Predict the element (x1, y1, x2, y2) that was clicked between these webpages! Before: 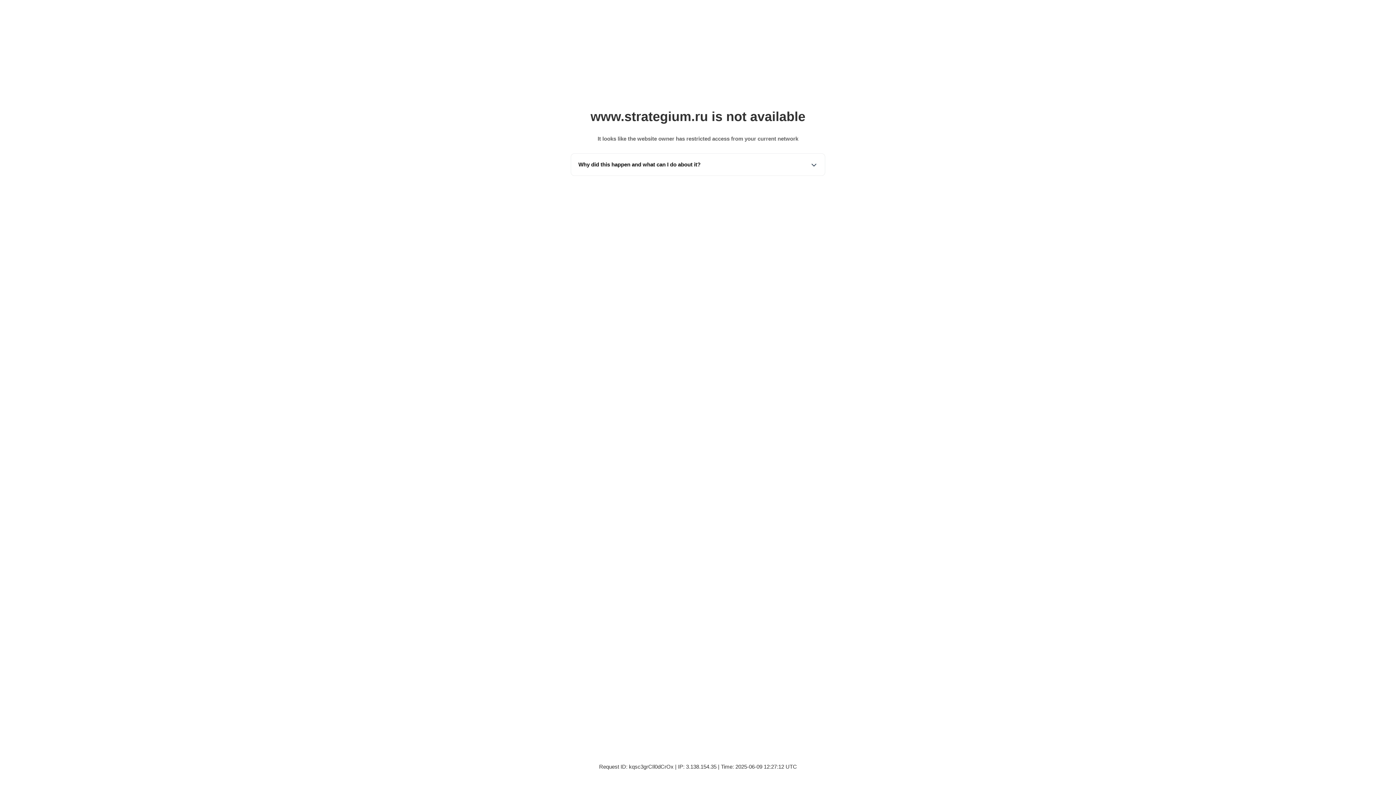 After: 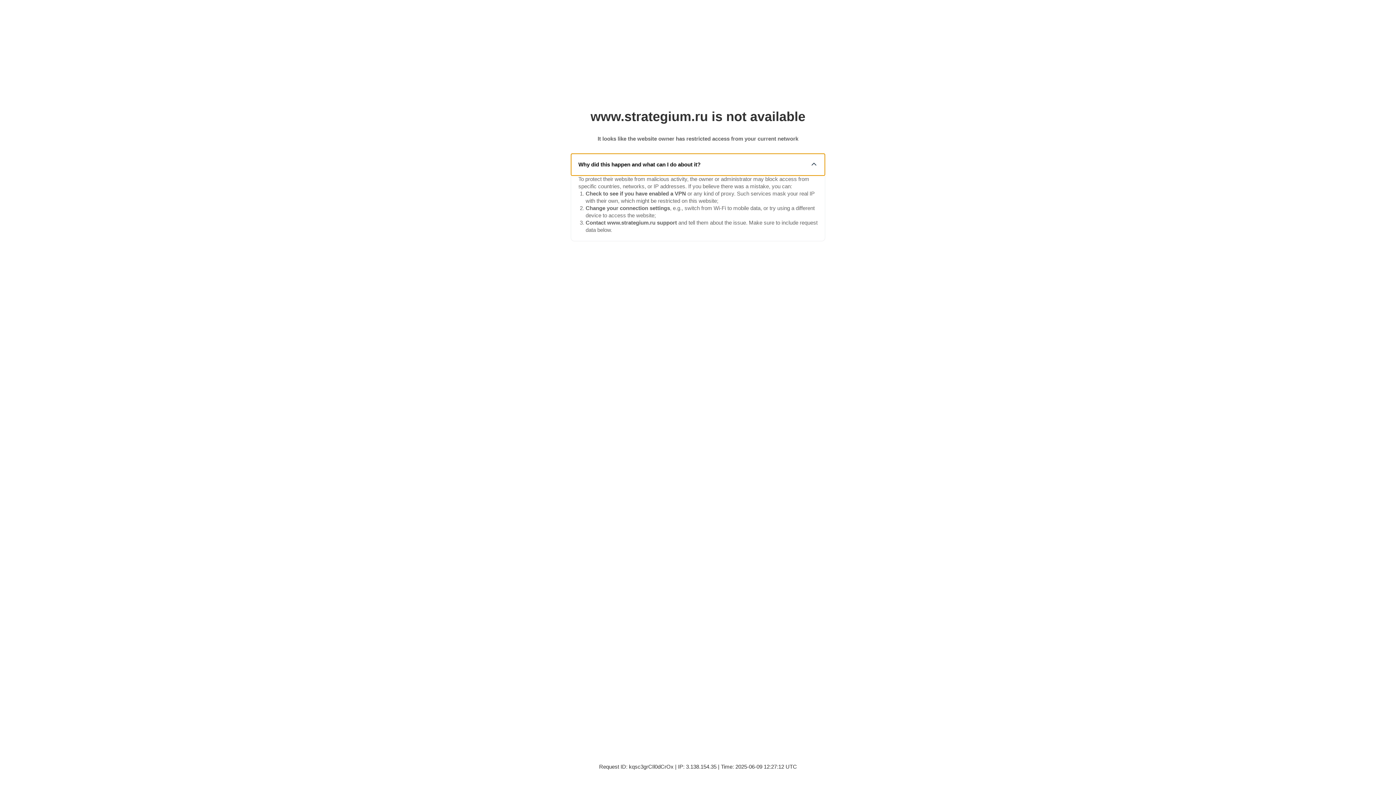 Action: bbox: (571, 153, 825, 175) label: Why did this happen and what can I do about it?